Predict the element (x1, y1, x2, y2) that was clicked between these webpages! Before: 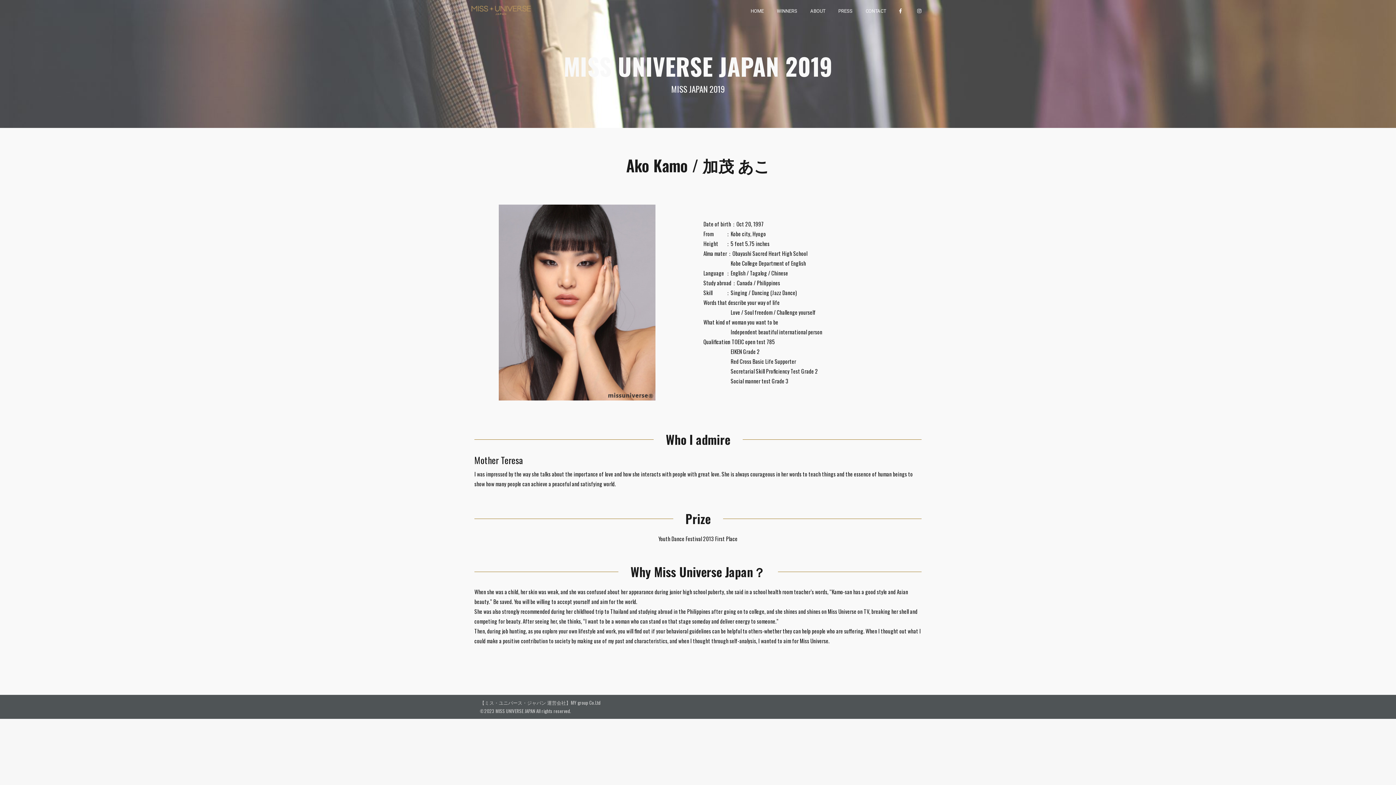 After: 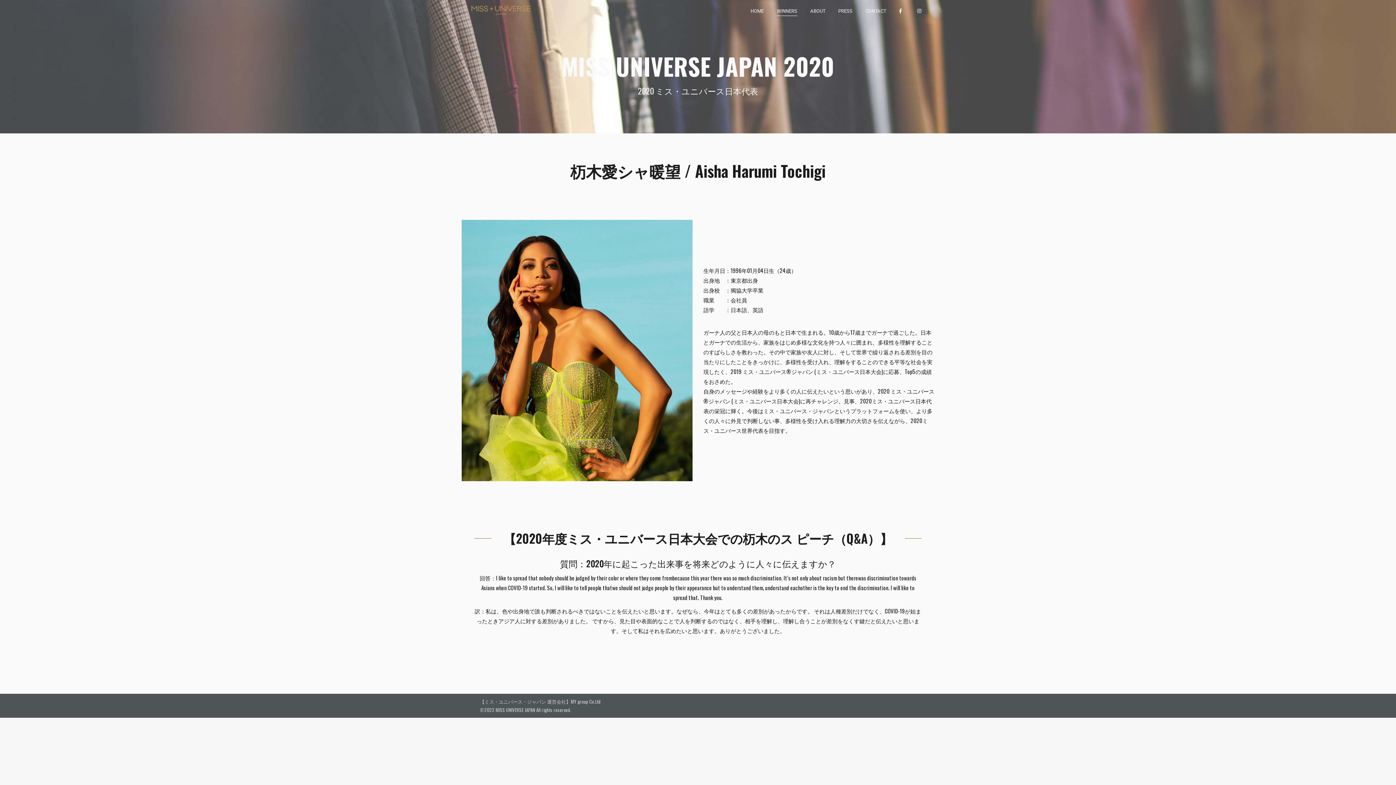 Action: bbox: (775, 6, 798, 15) label: WINNERS